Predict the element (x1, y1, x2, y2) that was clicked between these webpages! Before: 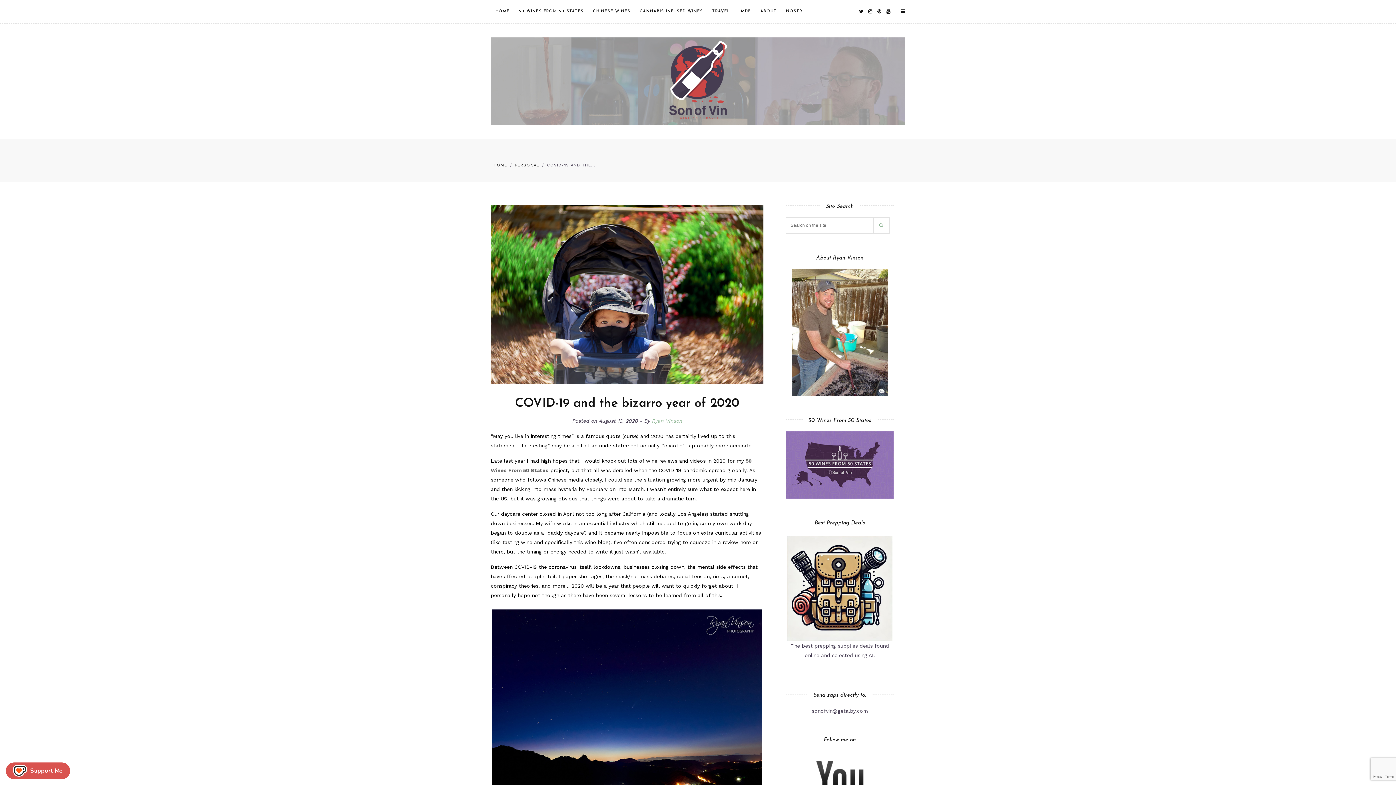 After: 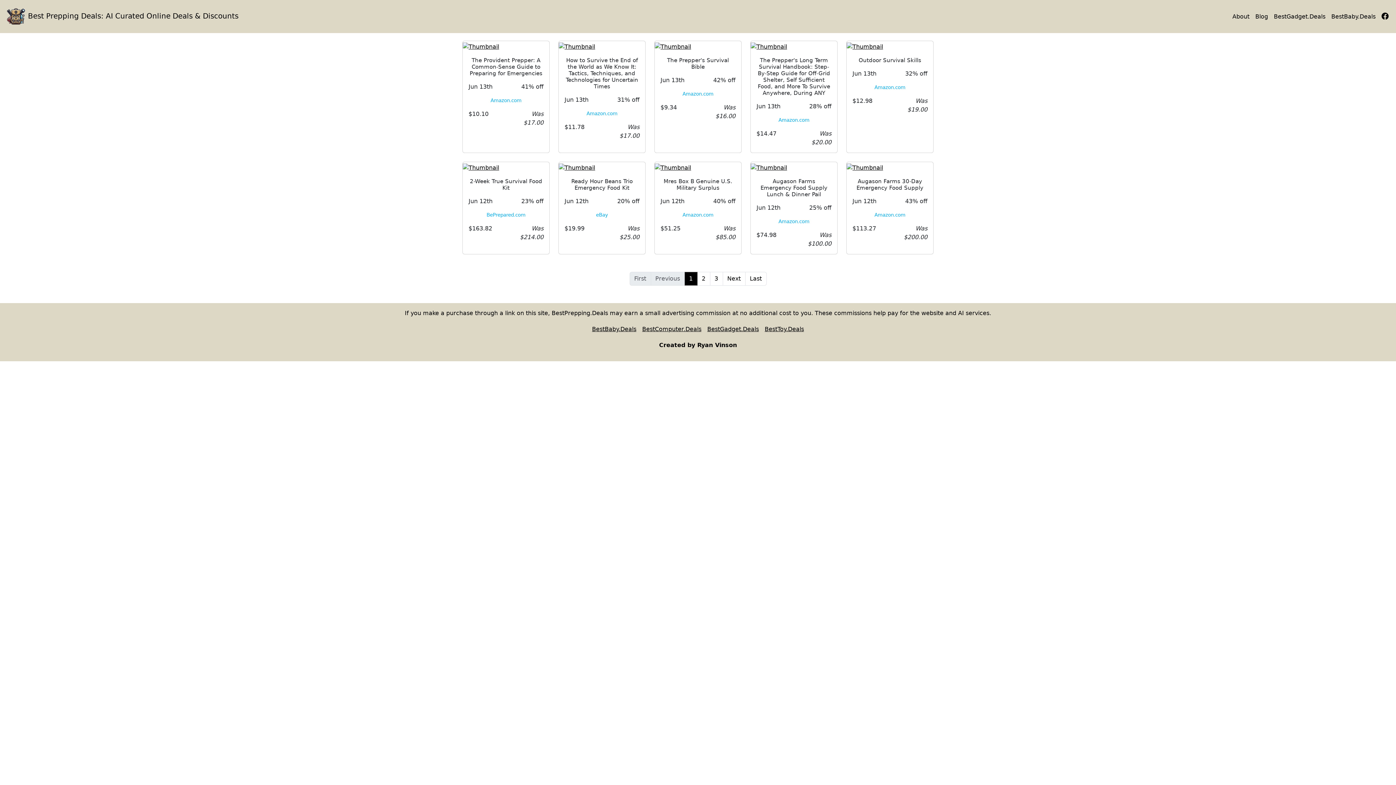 Action: bbox: (787, 536, 892, 641)